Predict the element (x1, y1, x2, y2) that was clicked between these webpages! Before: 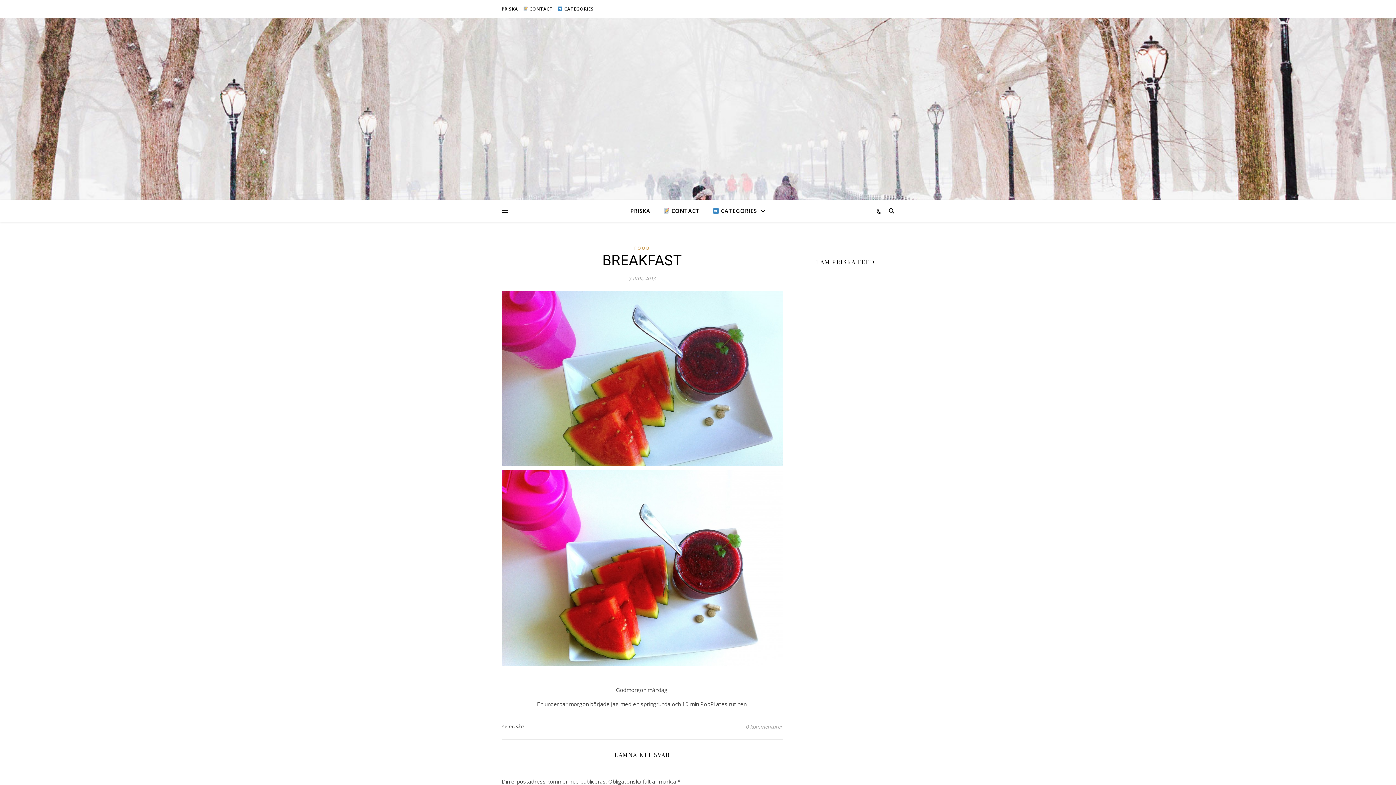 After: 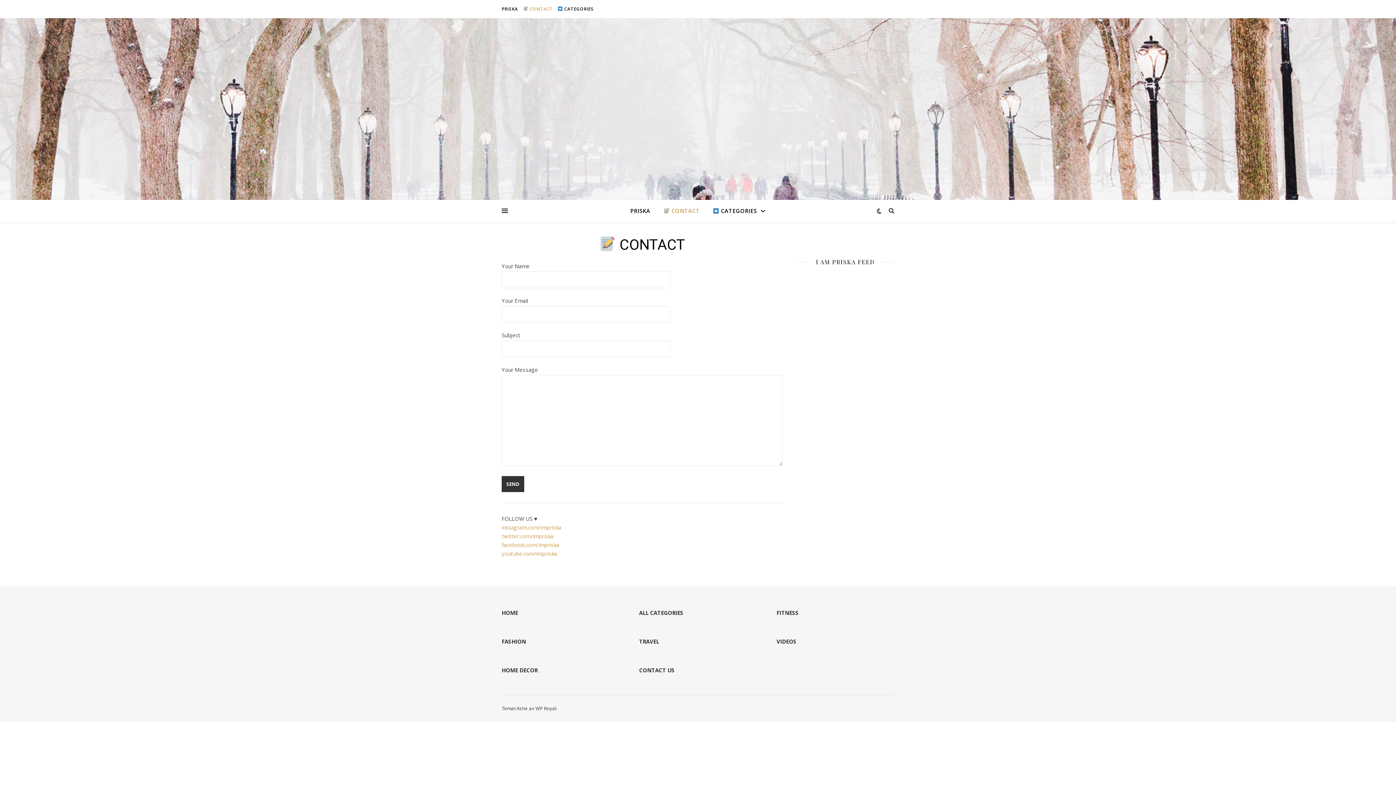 Action: label:  CONTACT bbox: (657, 200, 705, 221)